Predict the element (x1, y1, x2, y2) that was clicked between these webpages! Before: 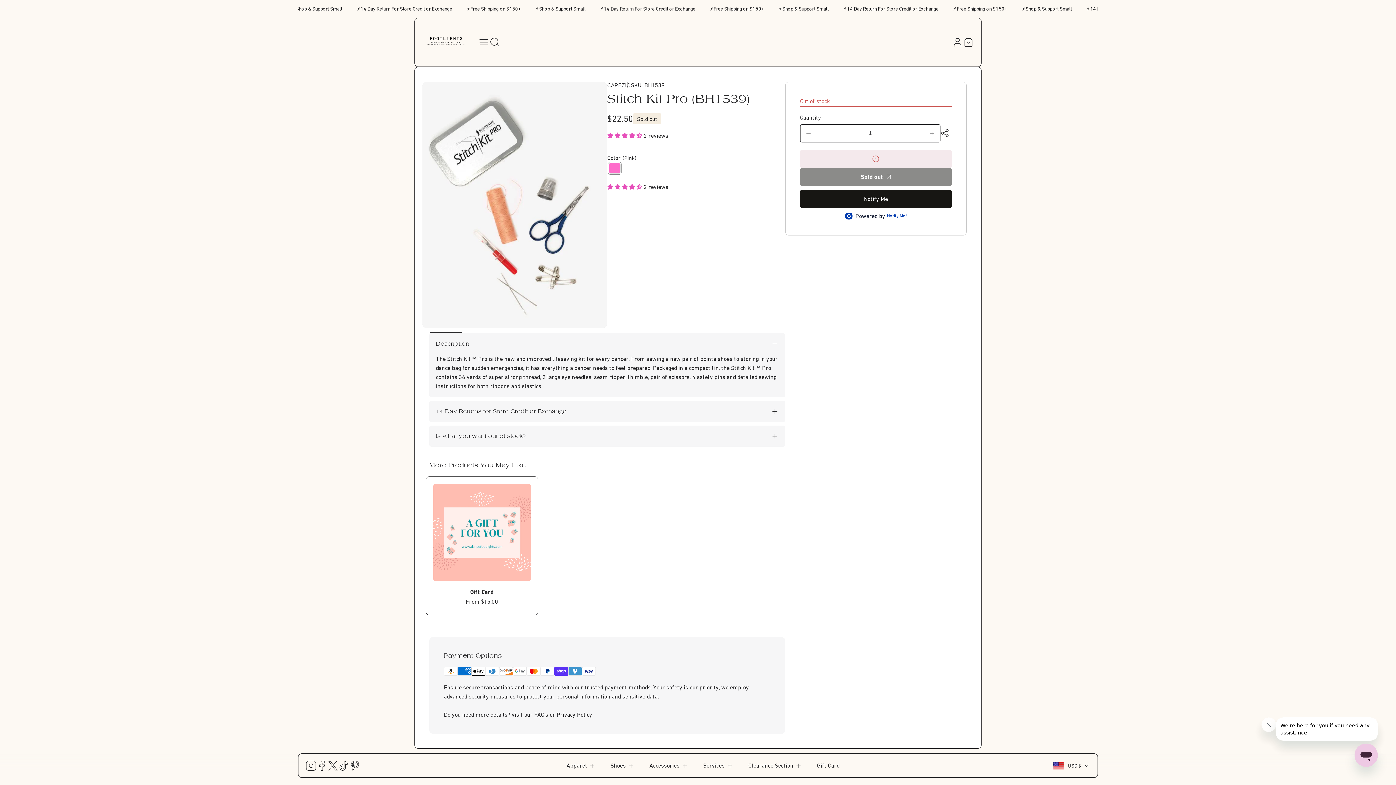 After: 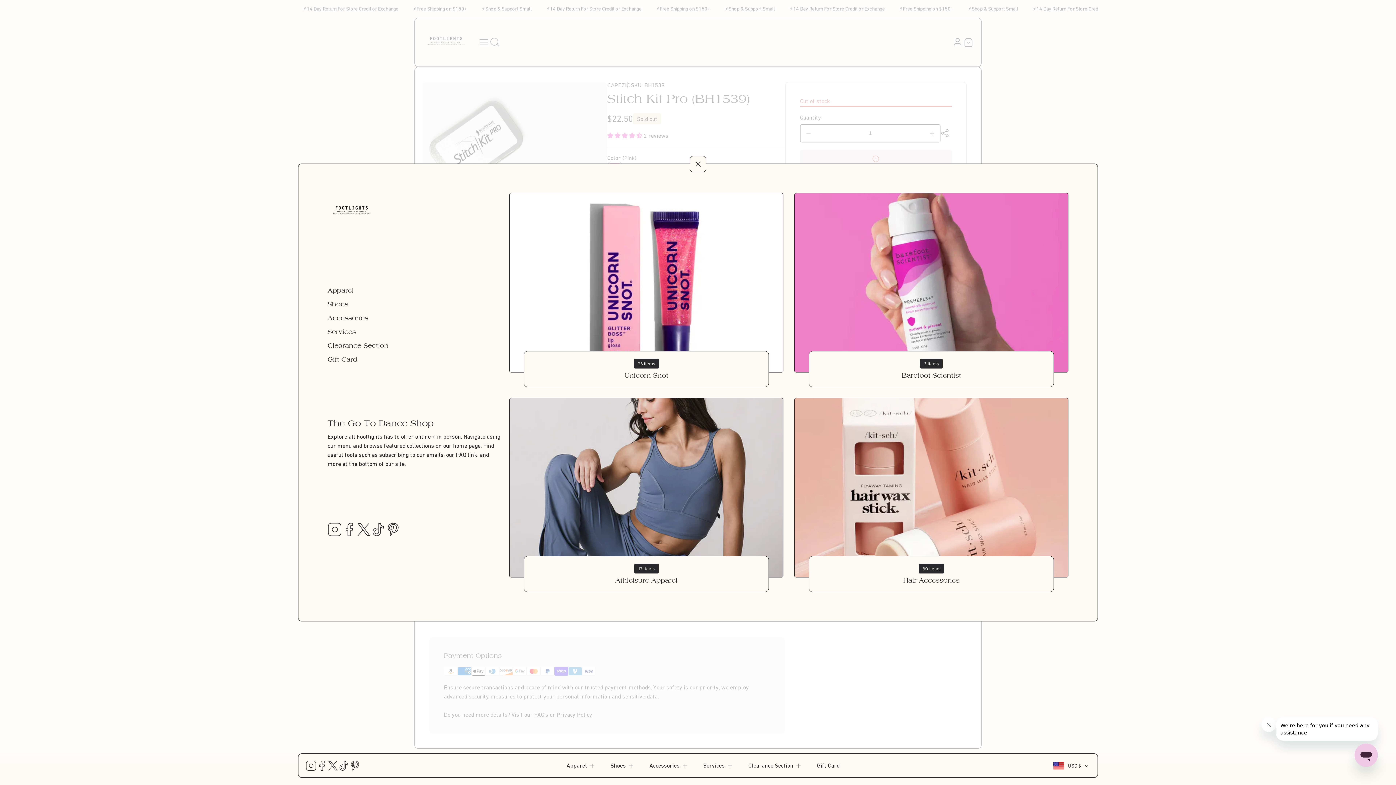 Action: label: navigation-panel bbox: (478, 36, 489, 47)